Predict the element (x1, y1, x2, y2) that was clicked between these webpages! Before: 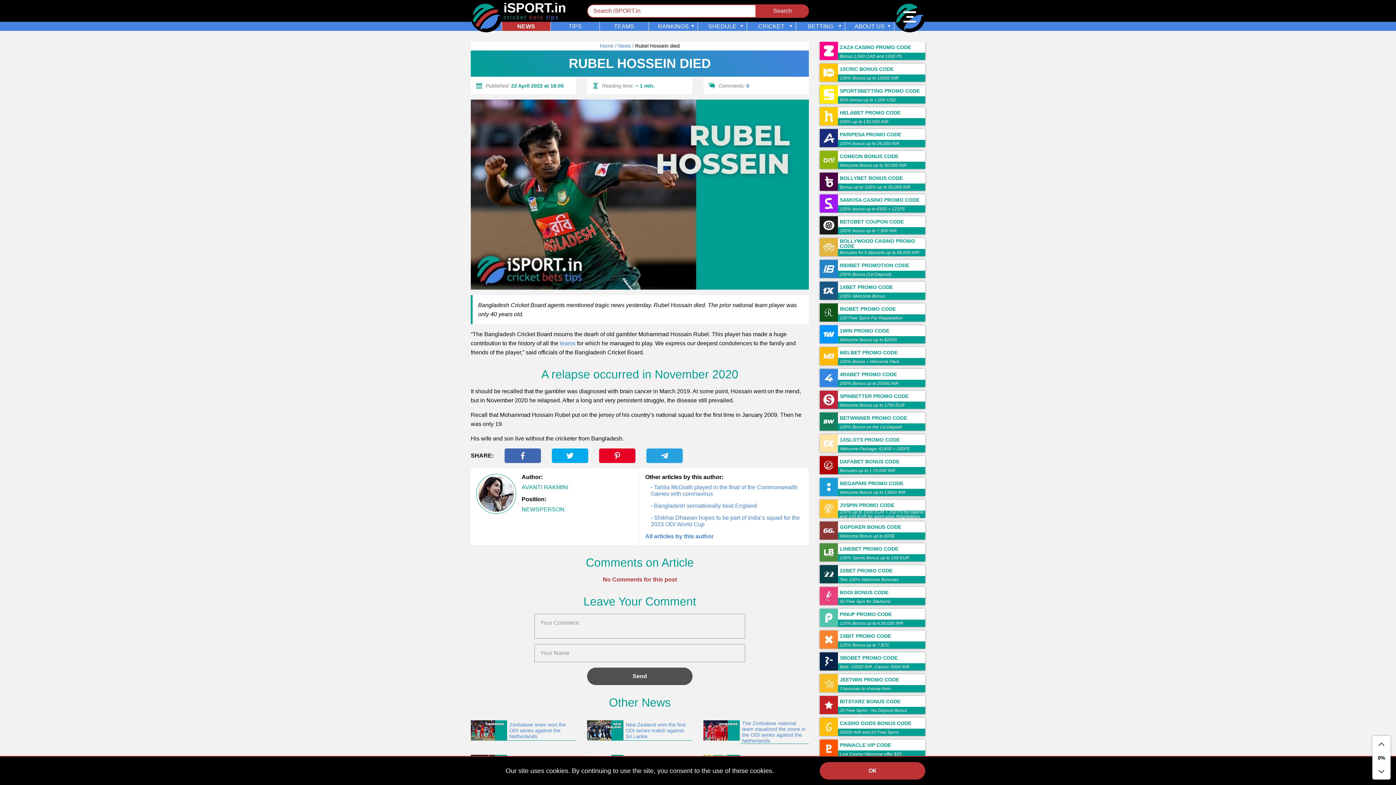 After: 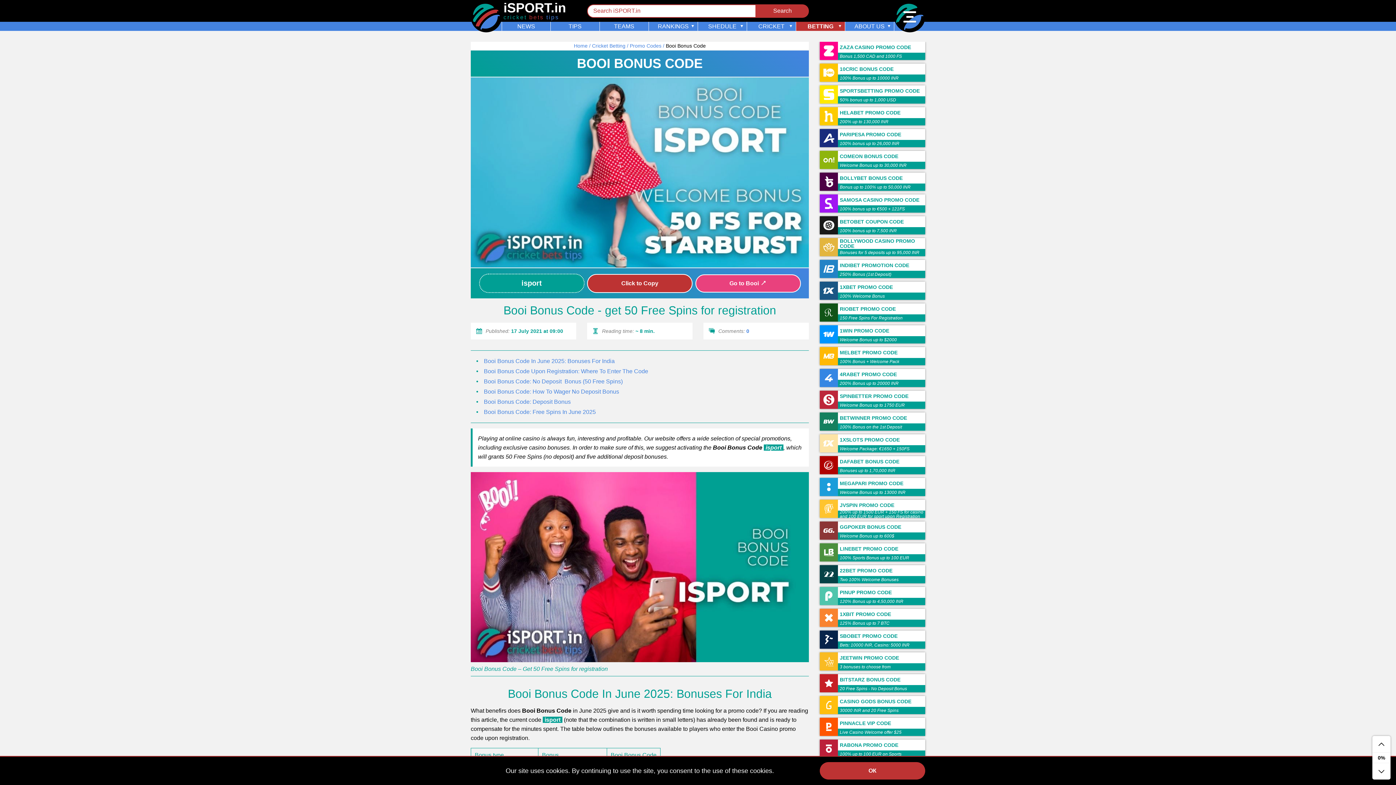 Action: bbox: (820, 587, 925, 605) label: BOOI BONUS CODE
50 Free Spin for Starburst